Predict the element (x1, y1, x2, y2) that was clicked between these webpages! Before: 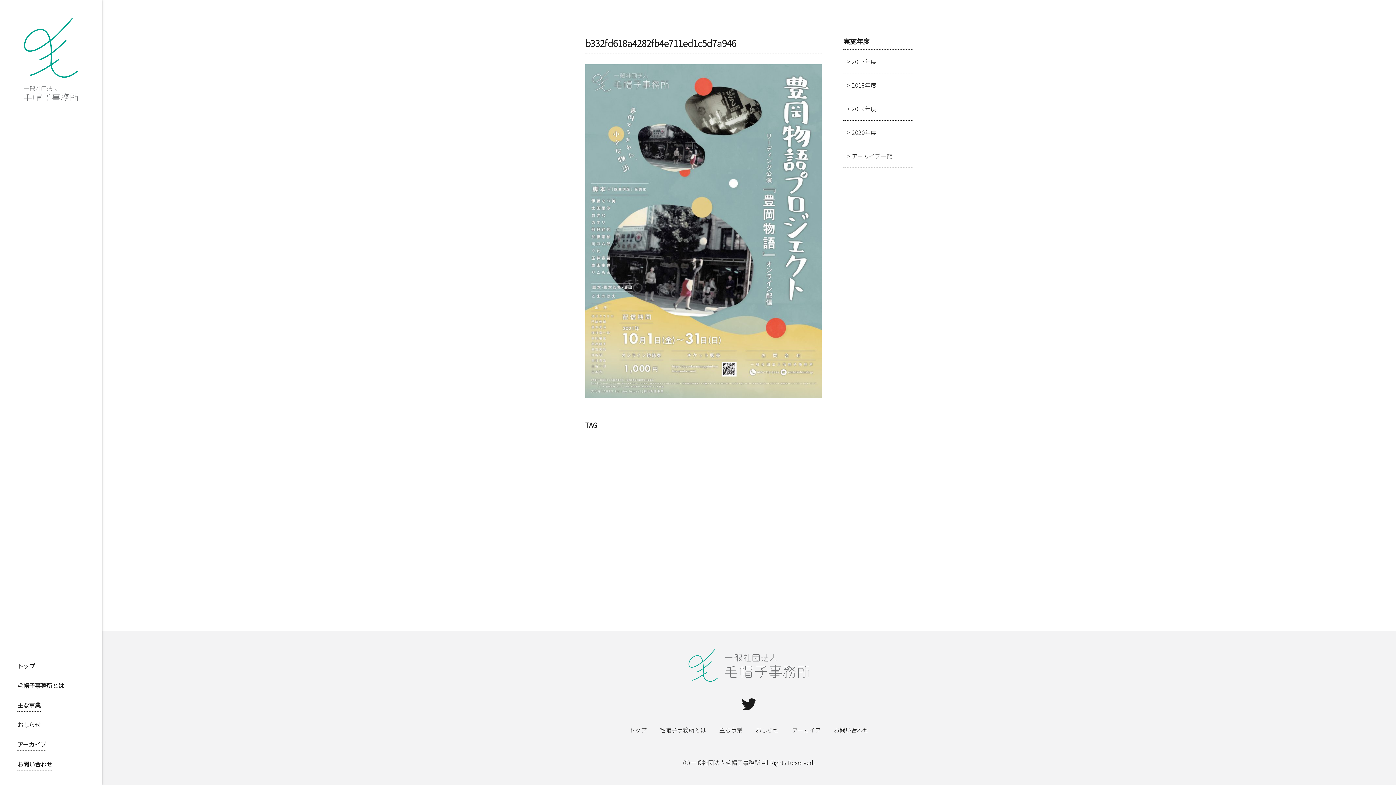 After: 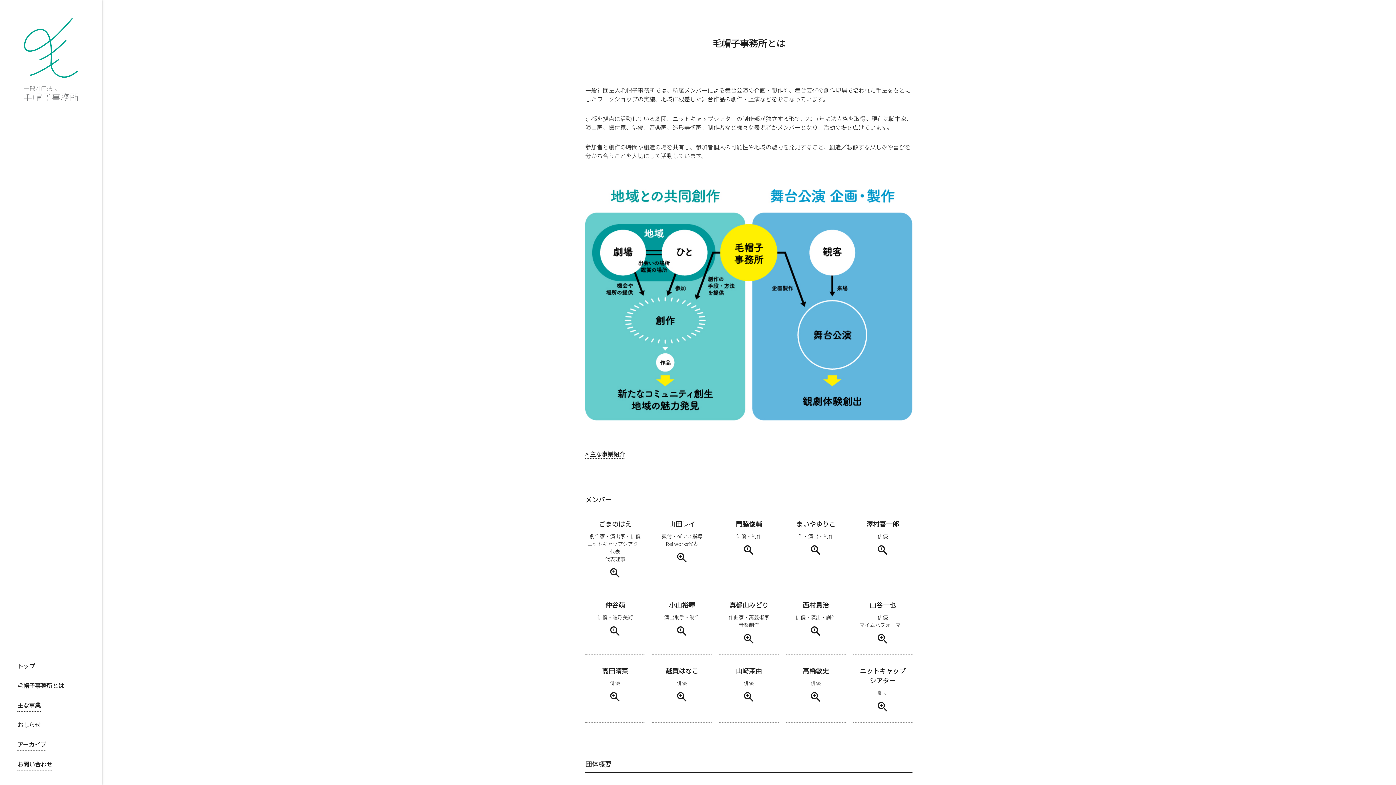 Action: bbox: (659, 725, 706, 734) label: 毛帽子事務所とは